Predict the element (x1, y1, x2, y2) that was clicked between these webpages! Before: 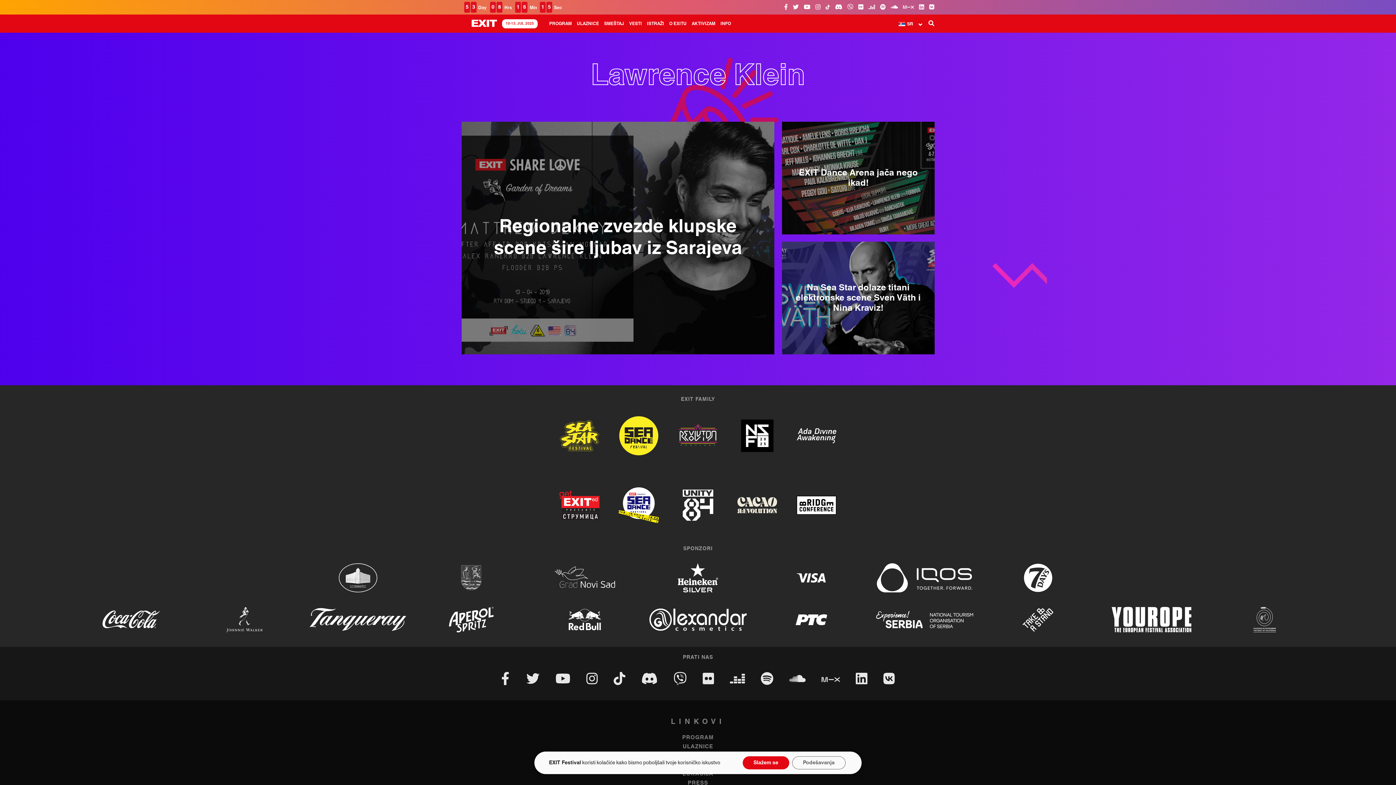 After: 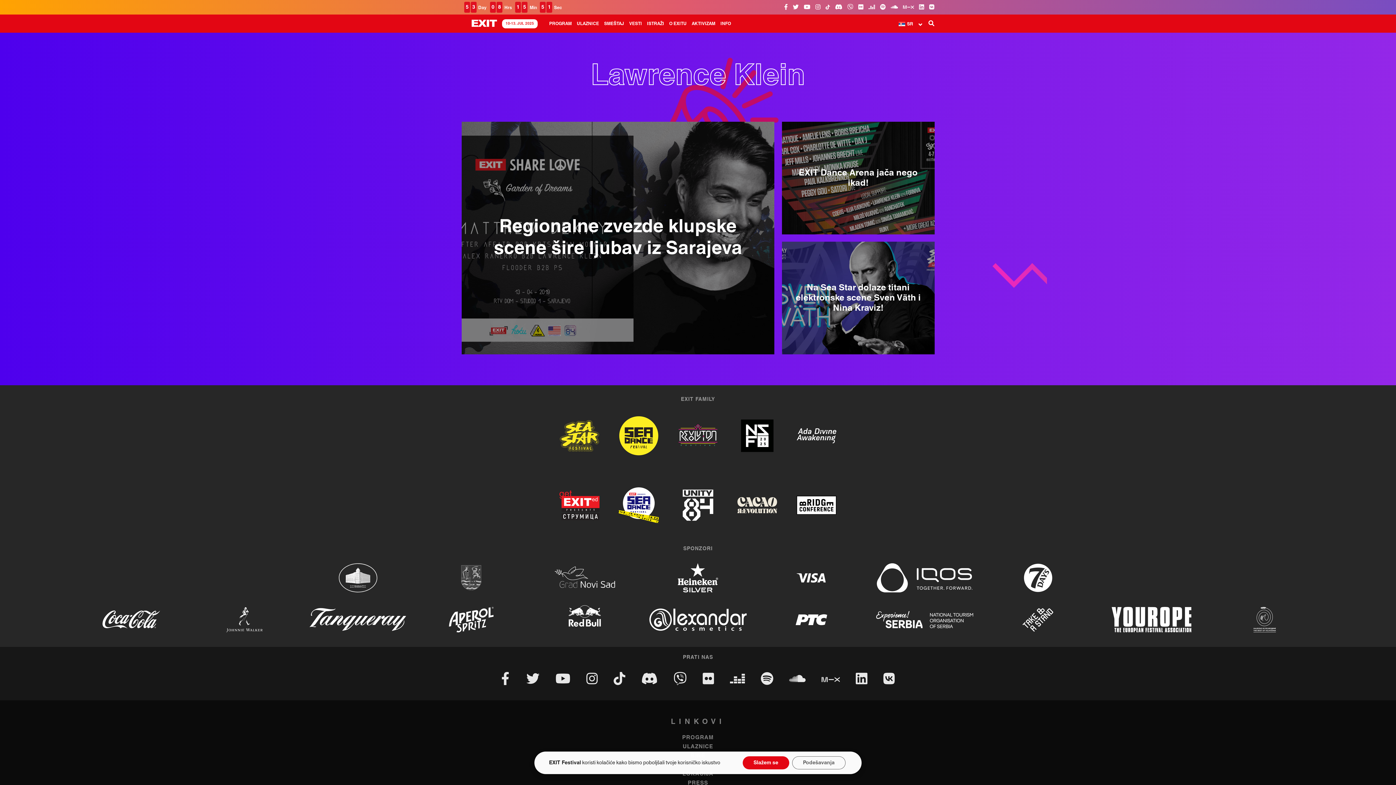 Action: bbox: (565, 615, 604, 624)